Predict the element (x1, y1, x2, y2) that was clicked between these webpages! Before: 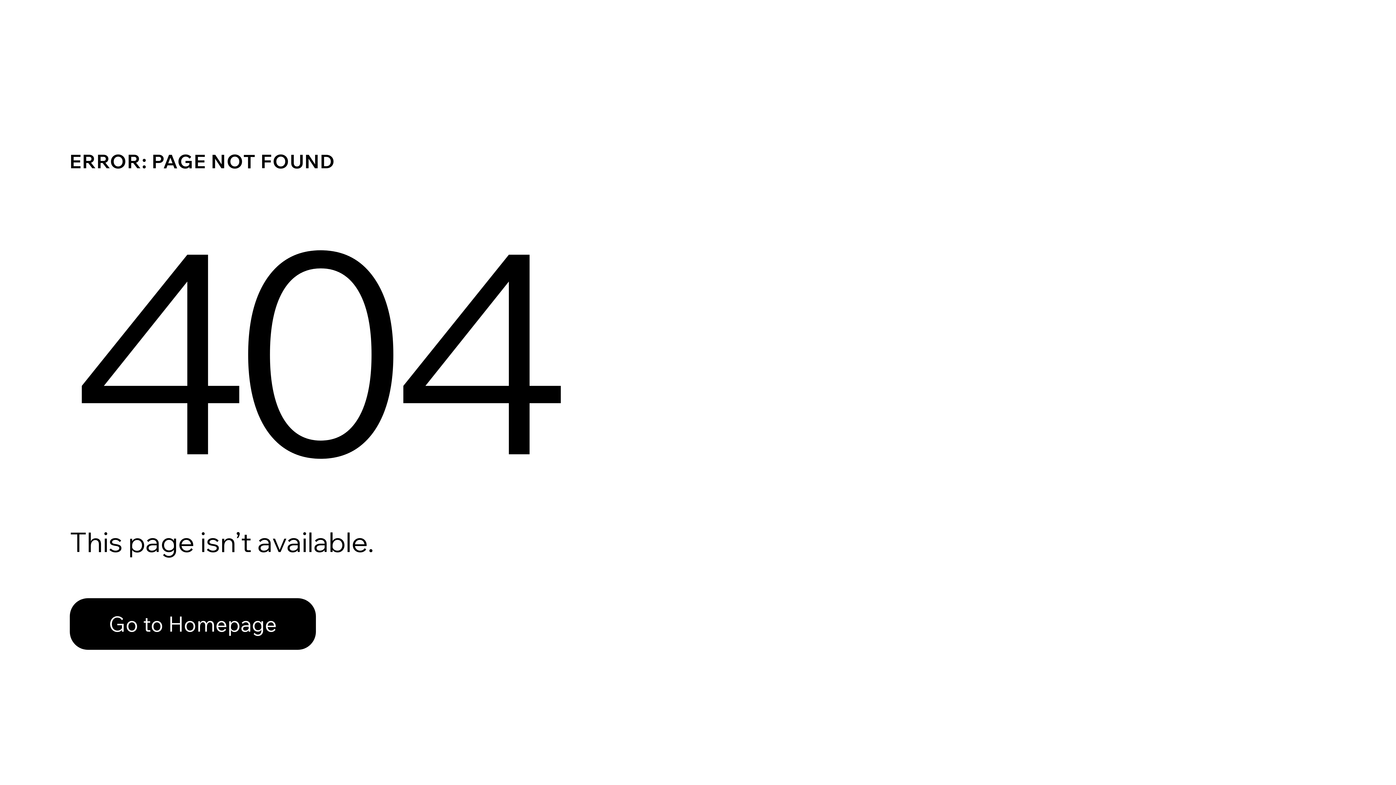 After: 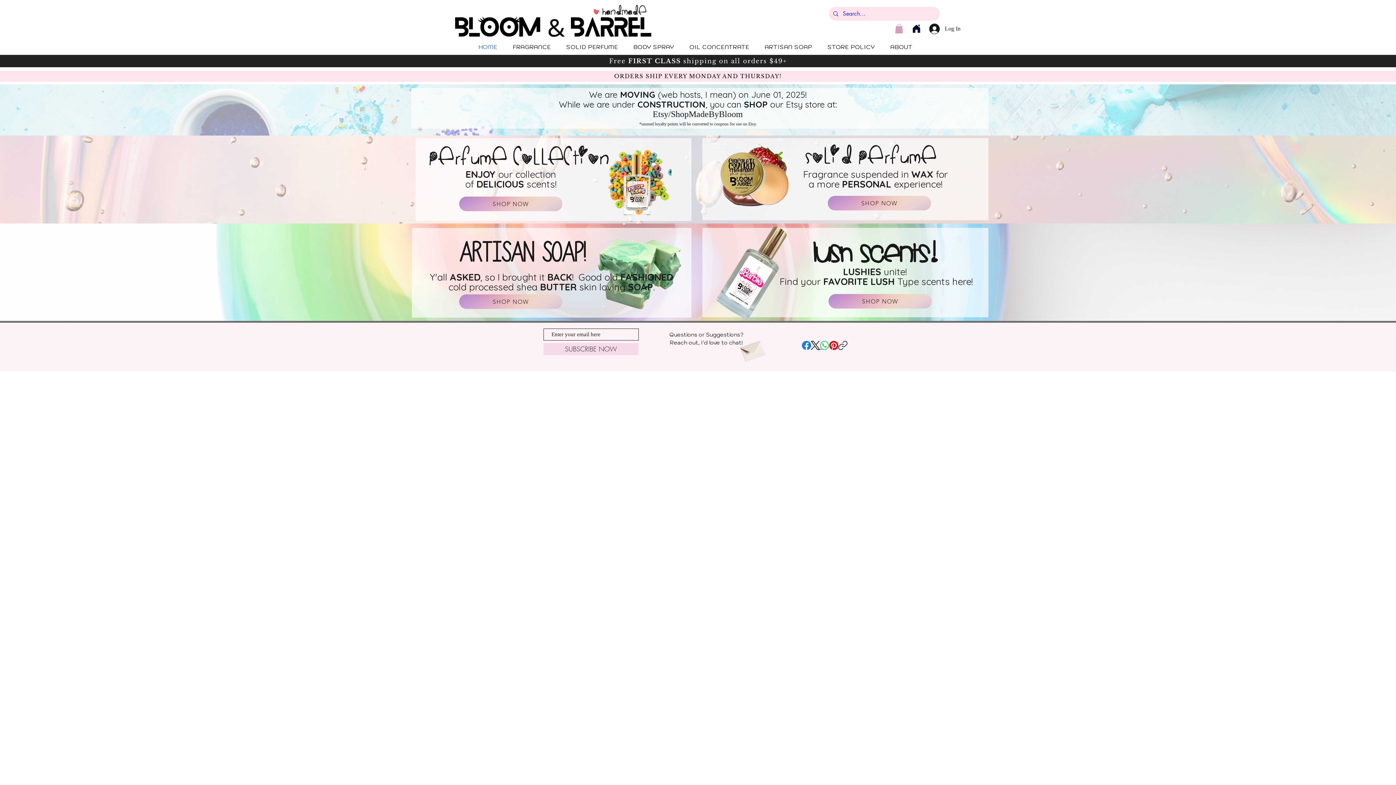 Action: bbox: (69, 582, 768, 659) label: Go to Homepage